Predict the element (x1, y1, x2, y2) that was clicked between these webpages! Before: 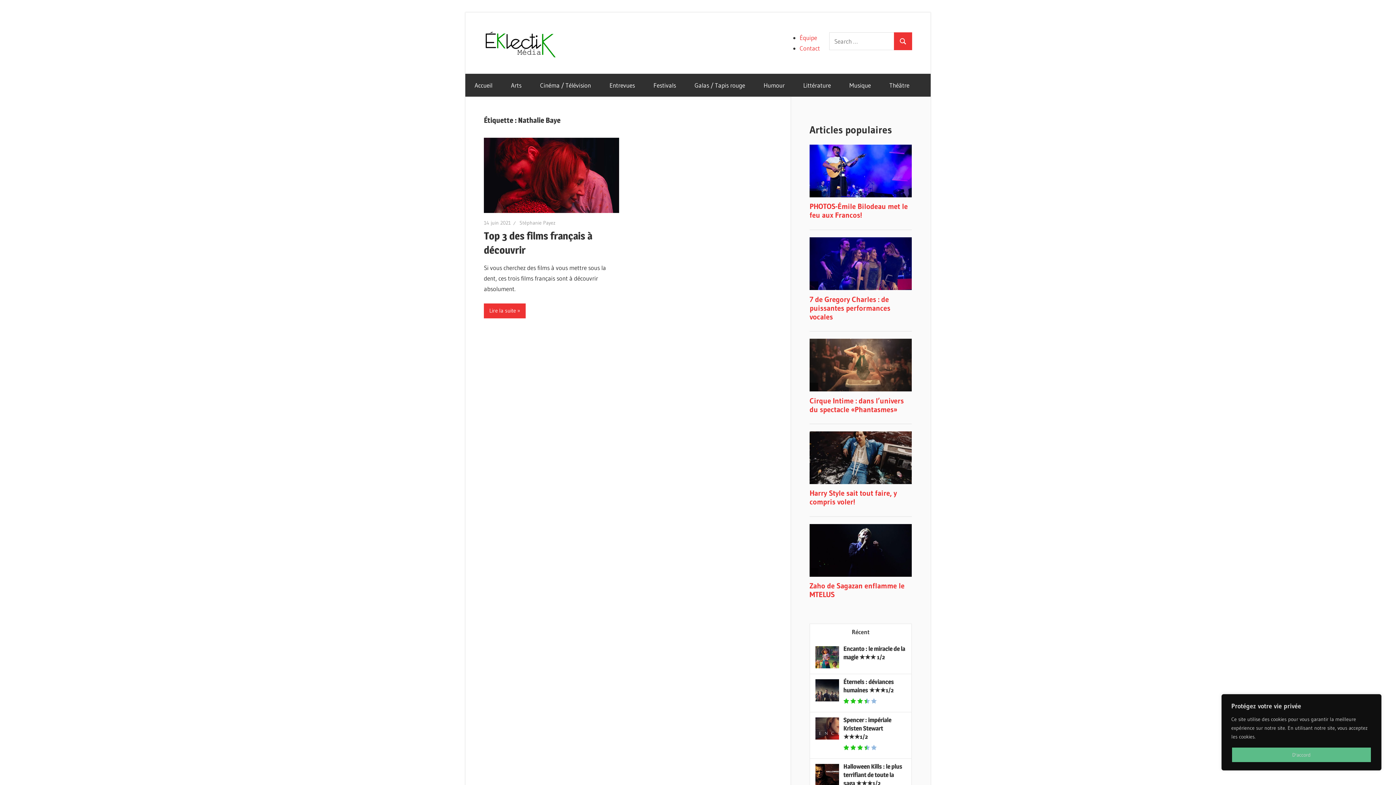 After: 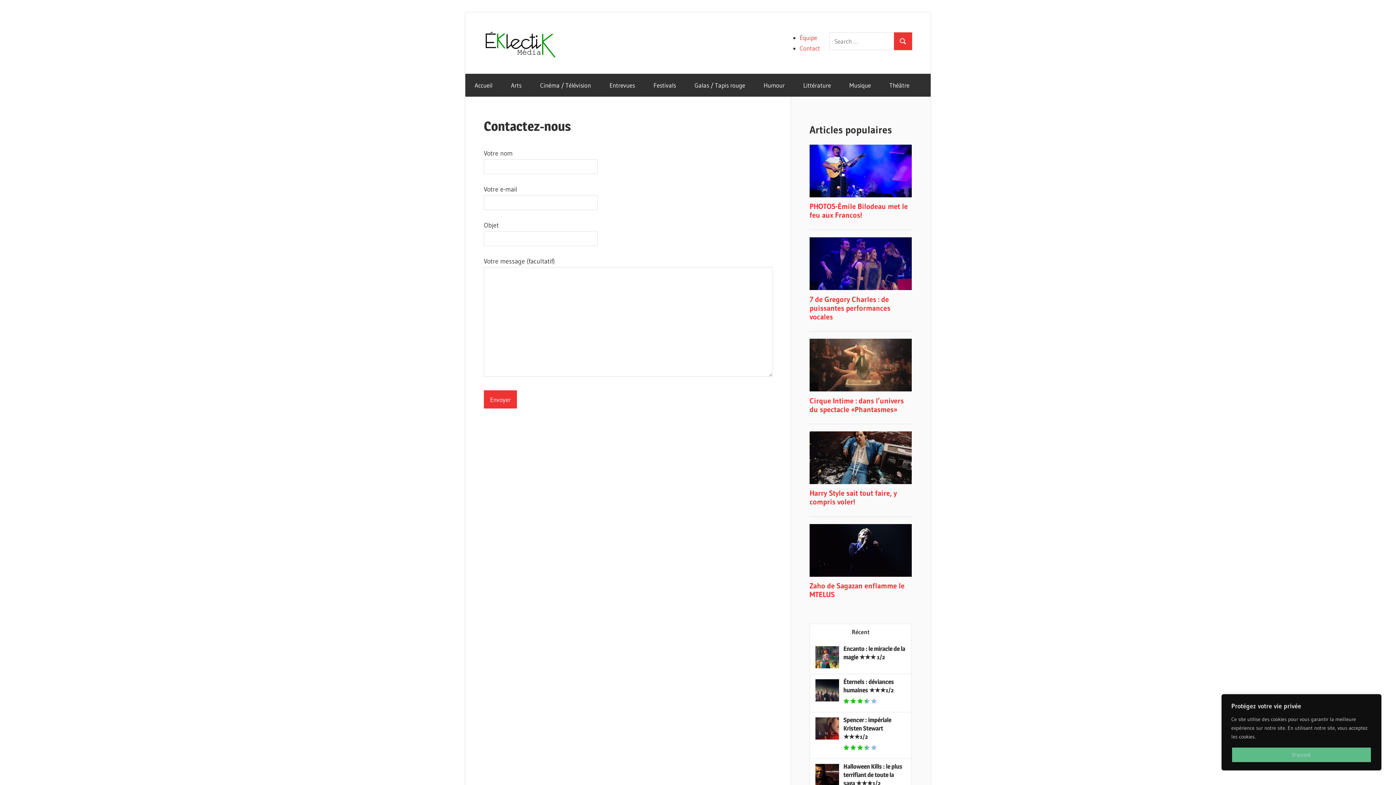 Action: bbox: (799, 44, 820, 52) label: Contact